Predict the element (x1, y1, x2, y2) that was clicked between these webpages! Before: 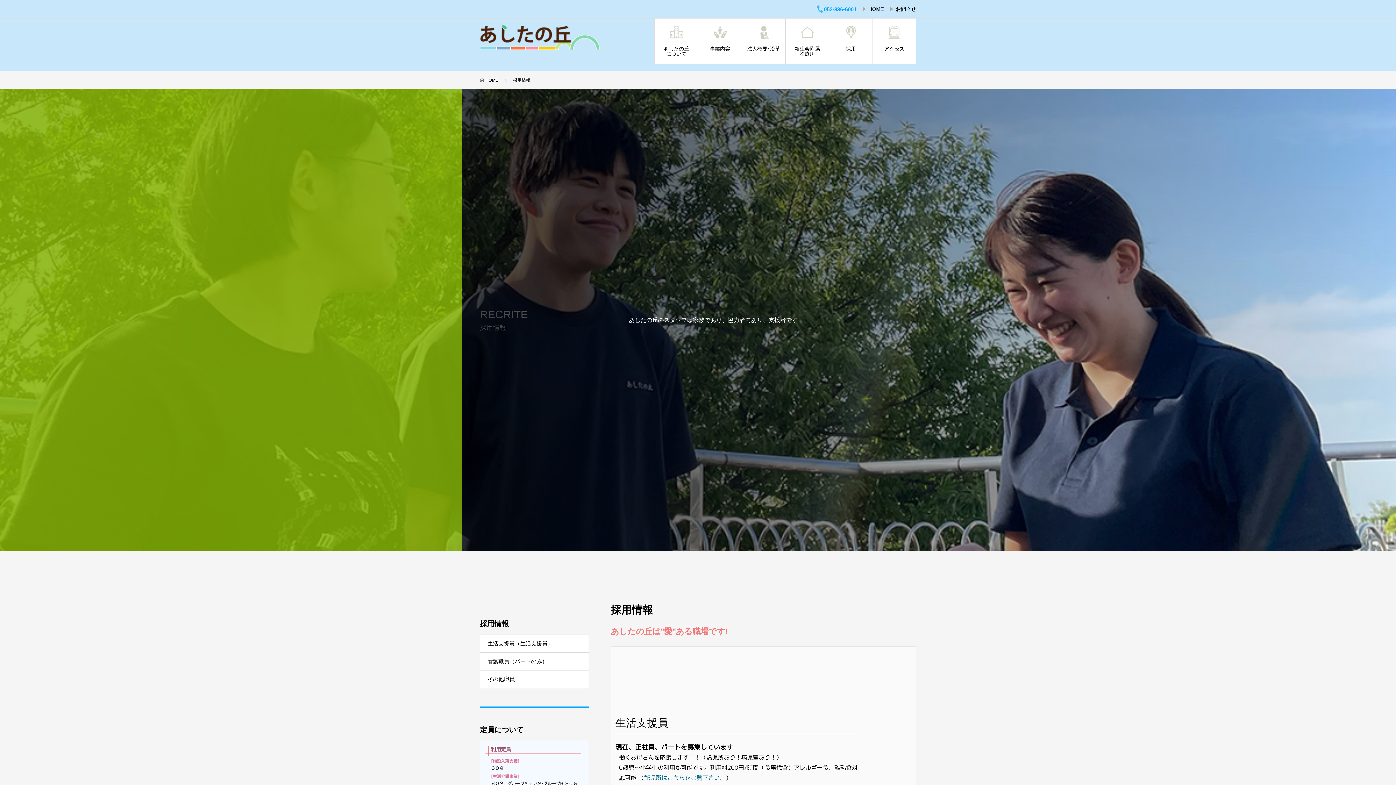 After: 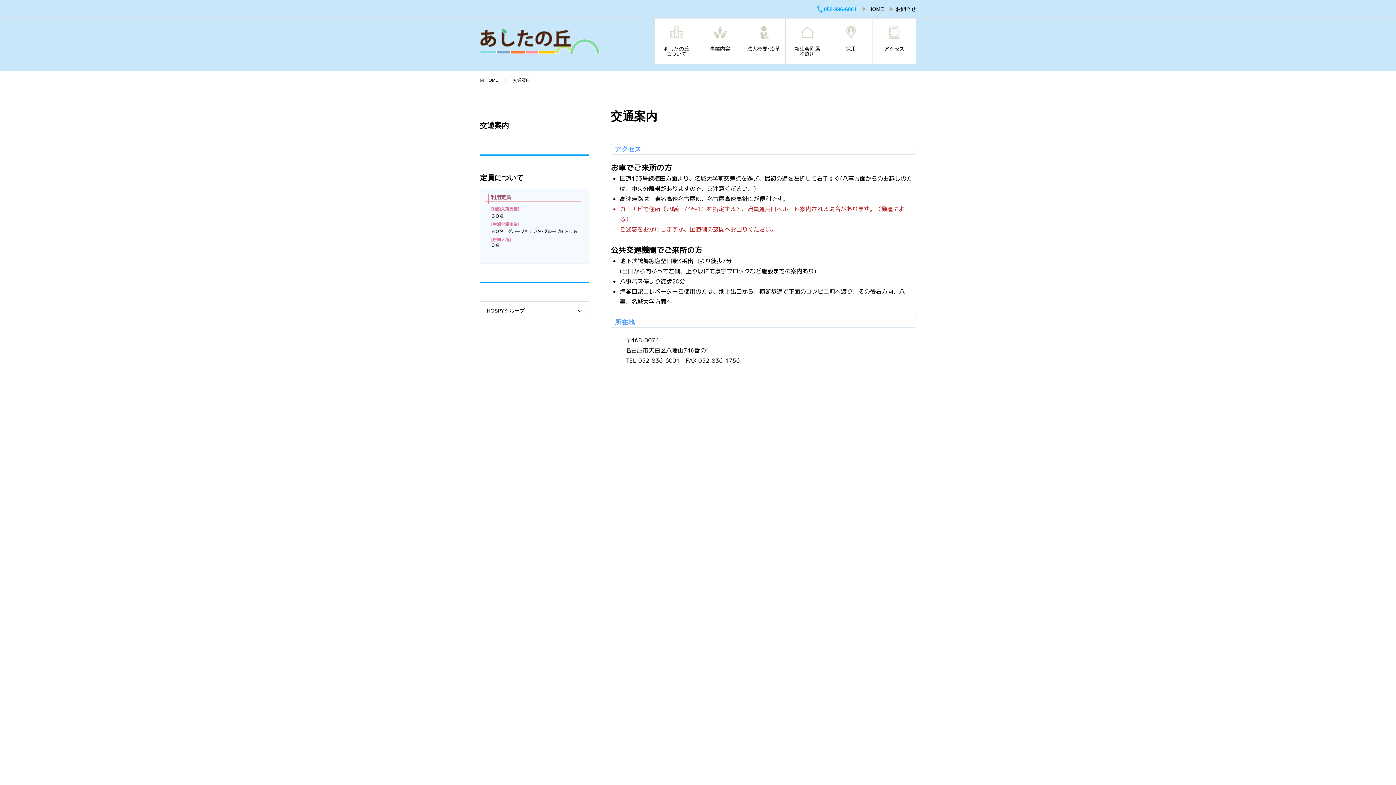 Action: label: アクセス bbox: (873, 18, 916, 58)